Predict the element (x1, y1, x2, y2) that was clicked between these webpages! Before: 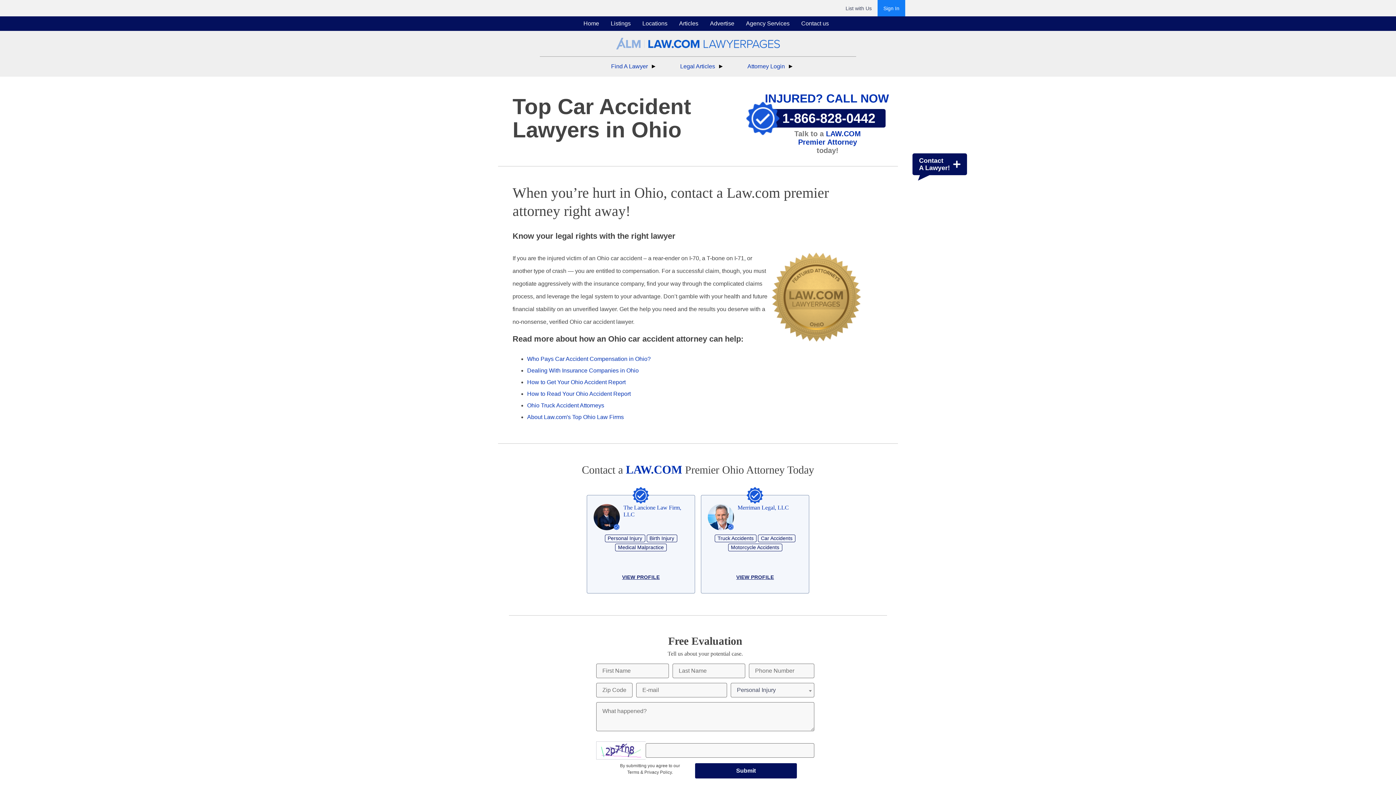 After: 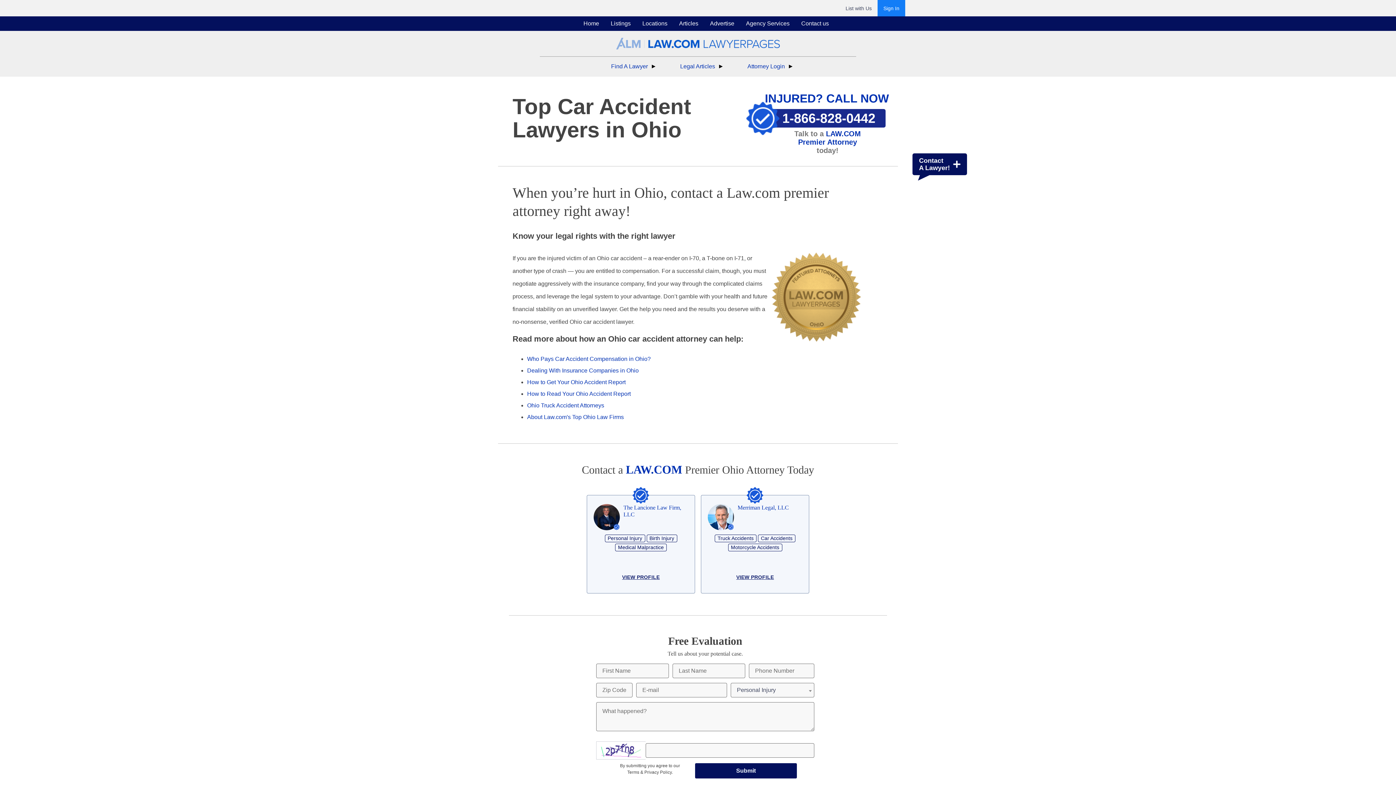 Action: bbox: (772, 109, 885, 127) label: 1-866-828-0442